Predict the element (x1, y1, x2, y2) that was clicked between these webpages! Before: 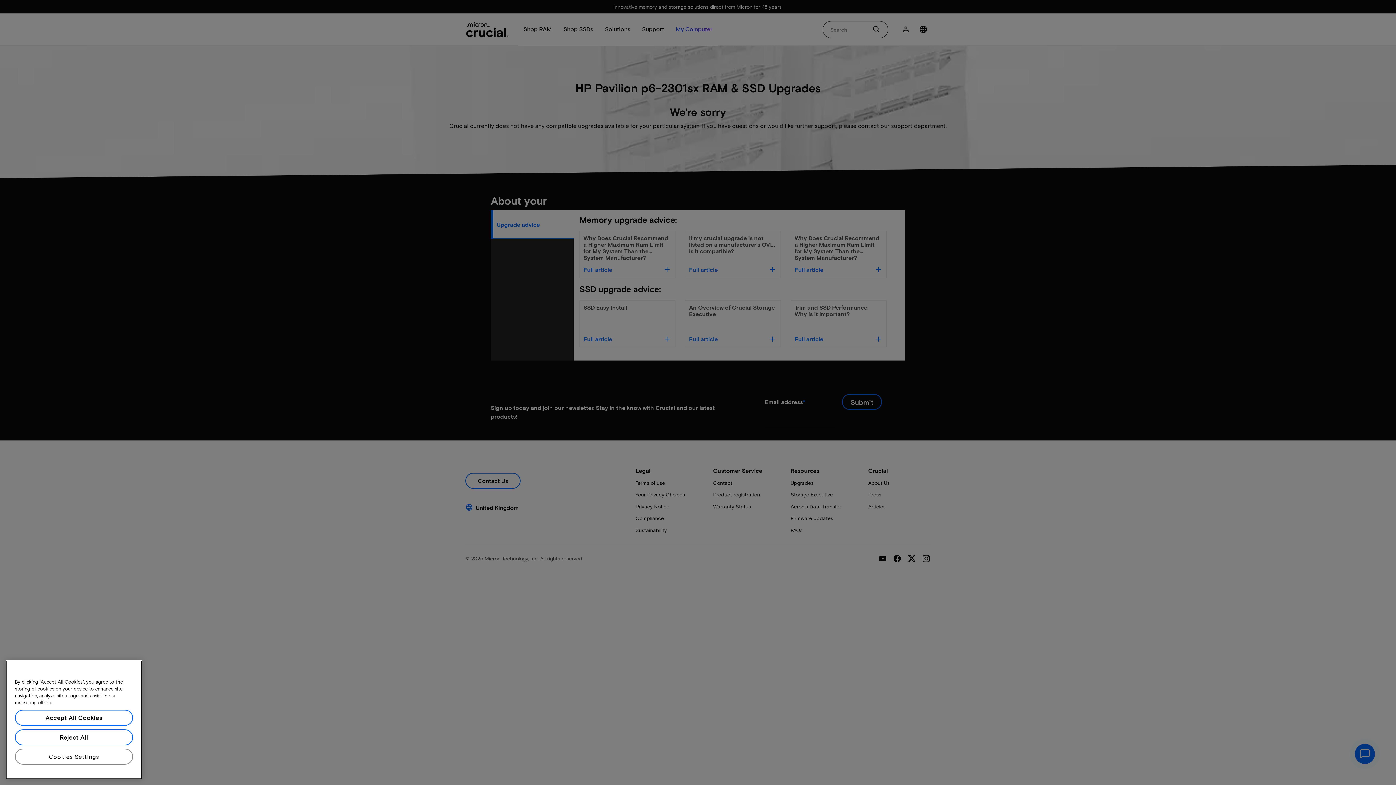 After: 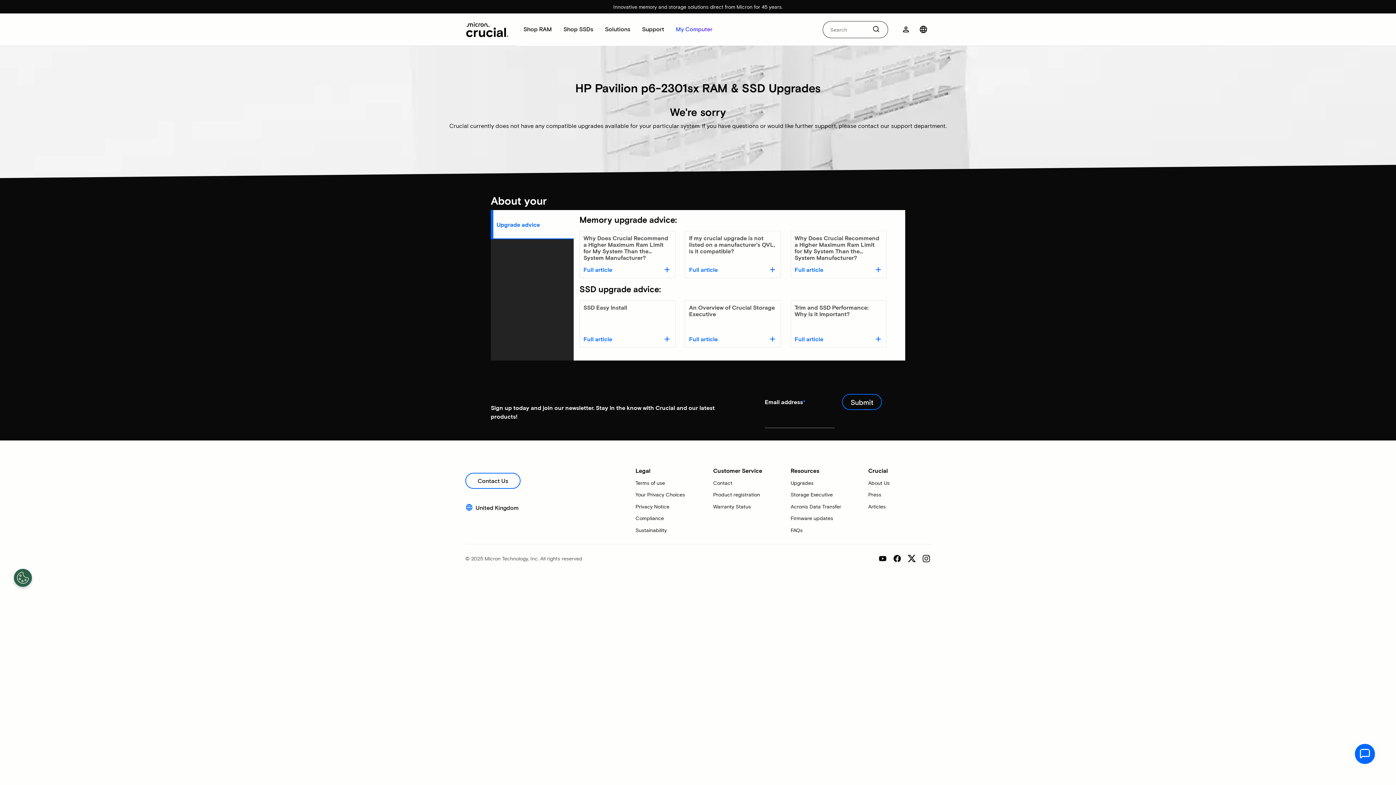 Action: bbox: (14, 773, 133, 789) label: Reject All